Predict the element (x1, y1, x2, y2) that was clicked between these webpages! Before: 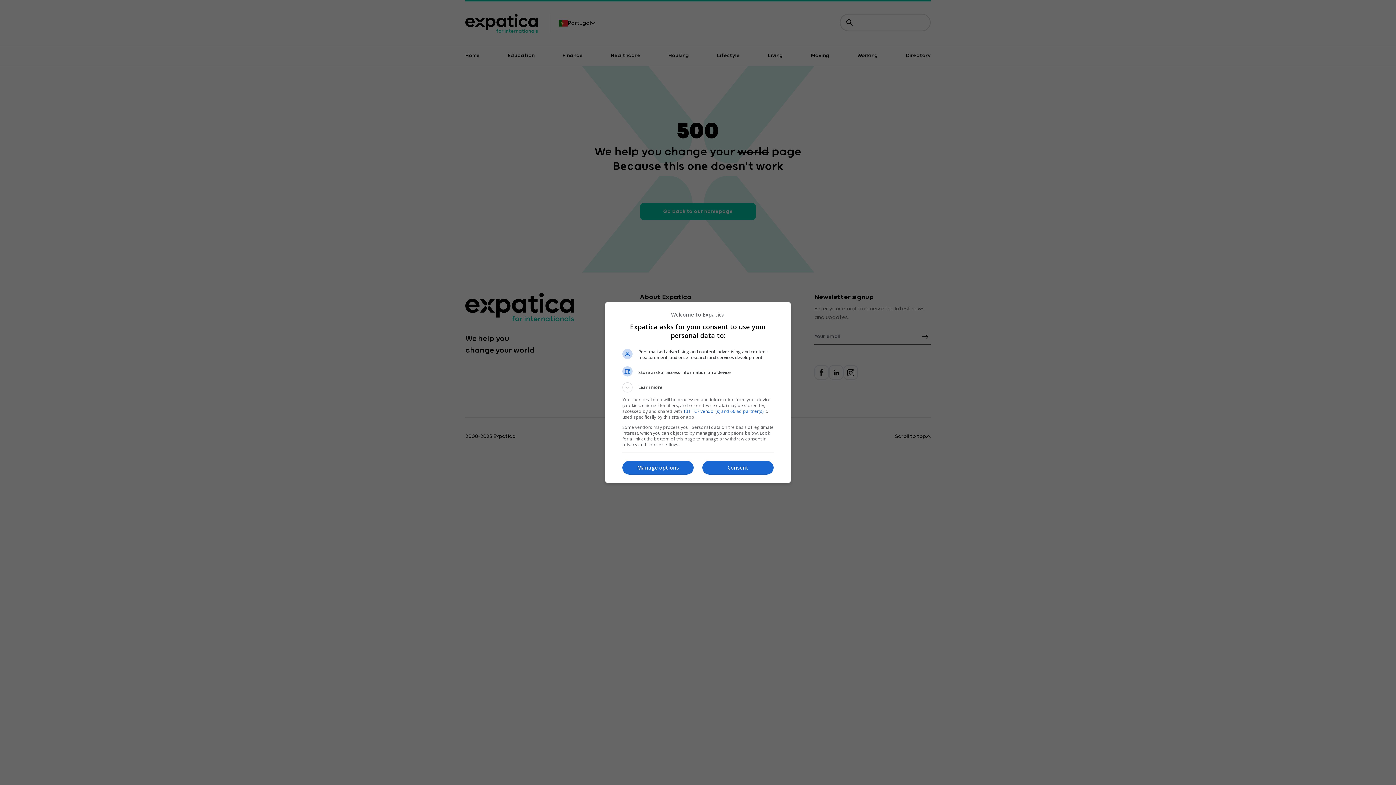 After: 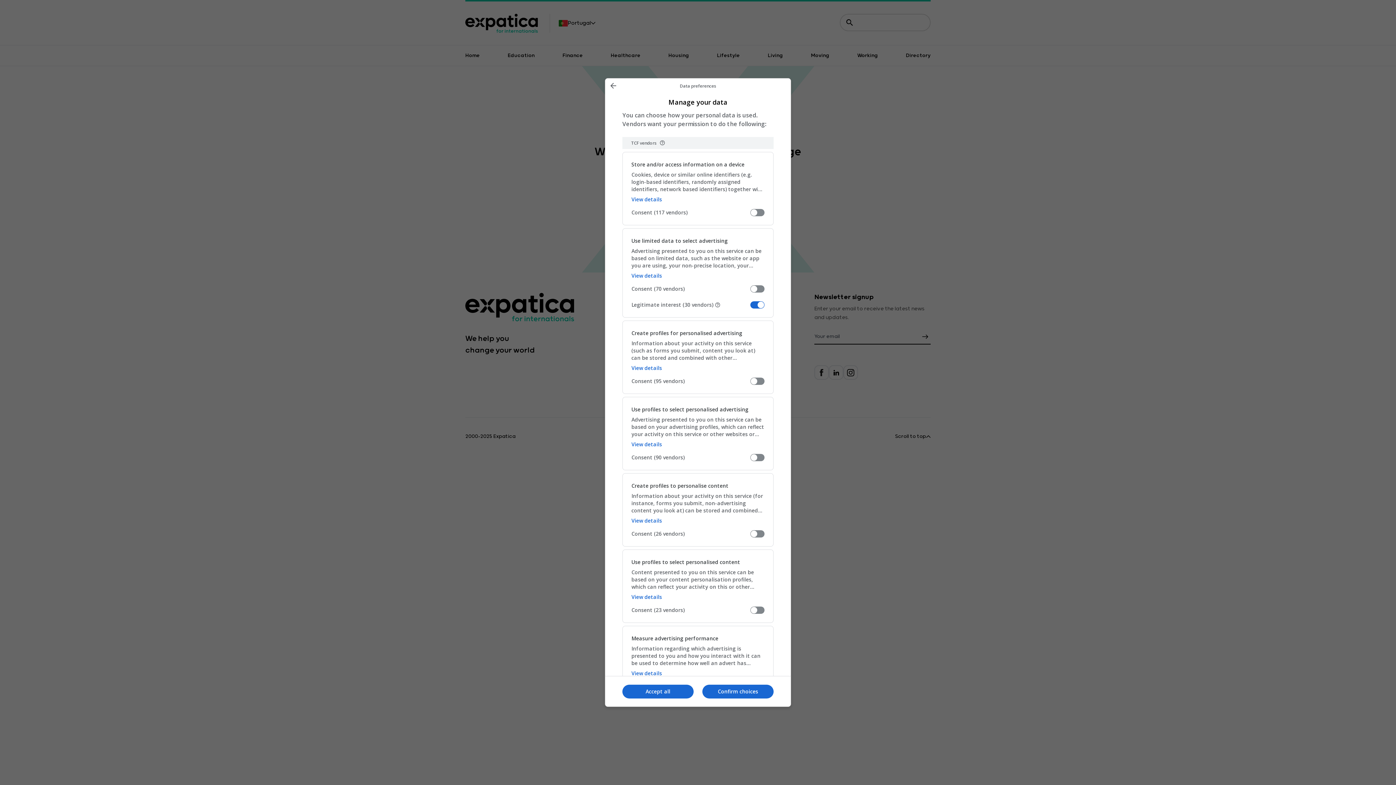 Action: bbox: (622, 460, 693, 474) label: Manage options